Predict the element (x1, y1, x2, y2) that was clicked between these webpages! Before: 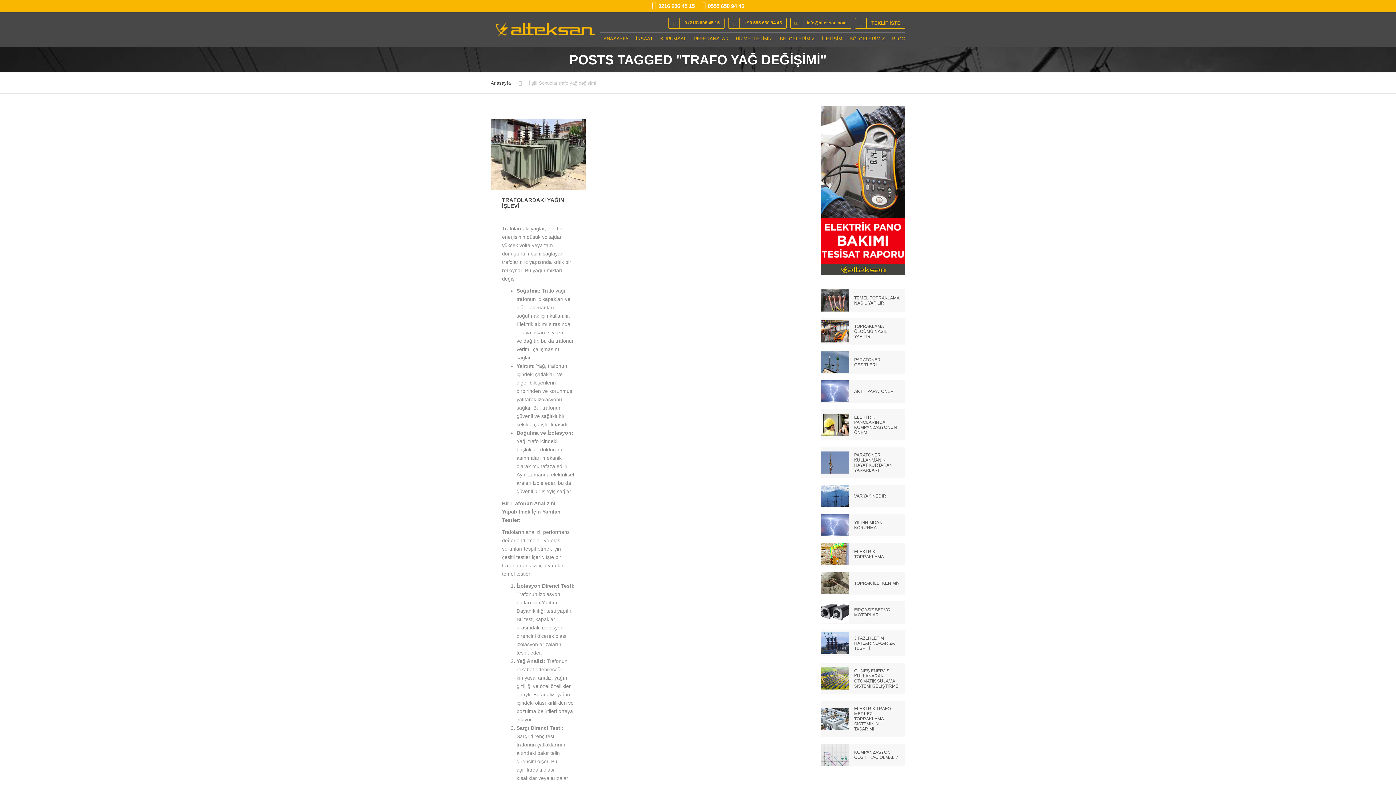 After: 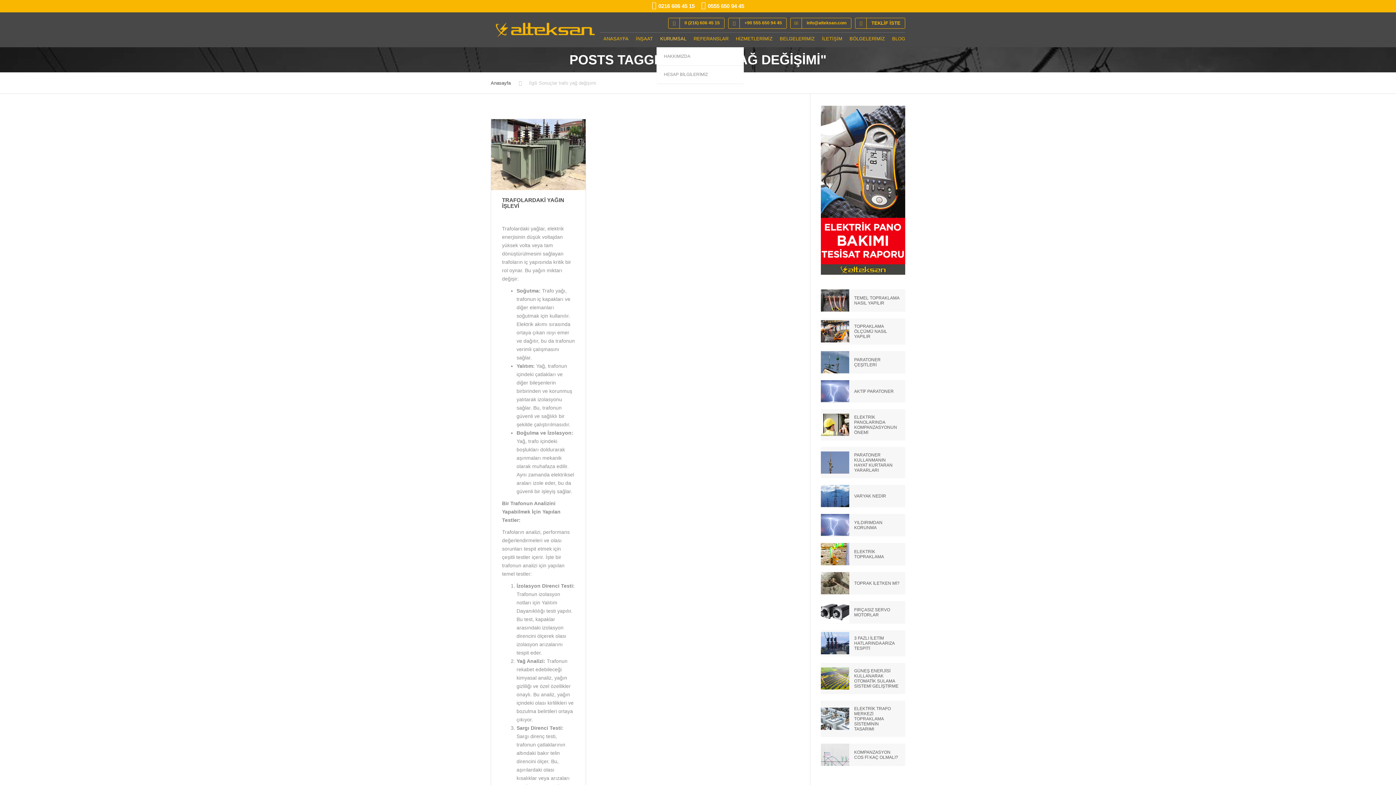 Action: label: KURUMSAL bbox: (656, 28, 690, 52)